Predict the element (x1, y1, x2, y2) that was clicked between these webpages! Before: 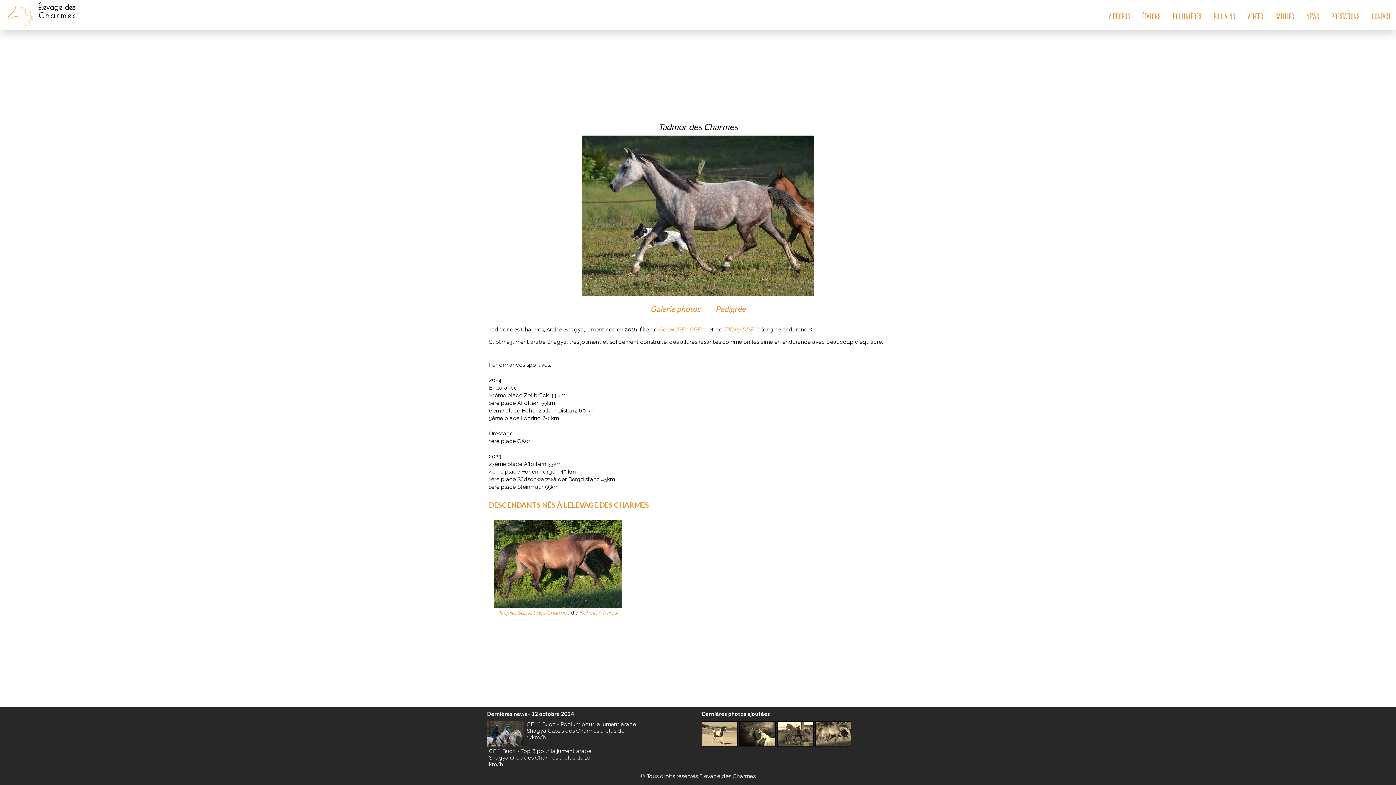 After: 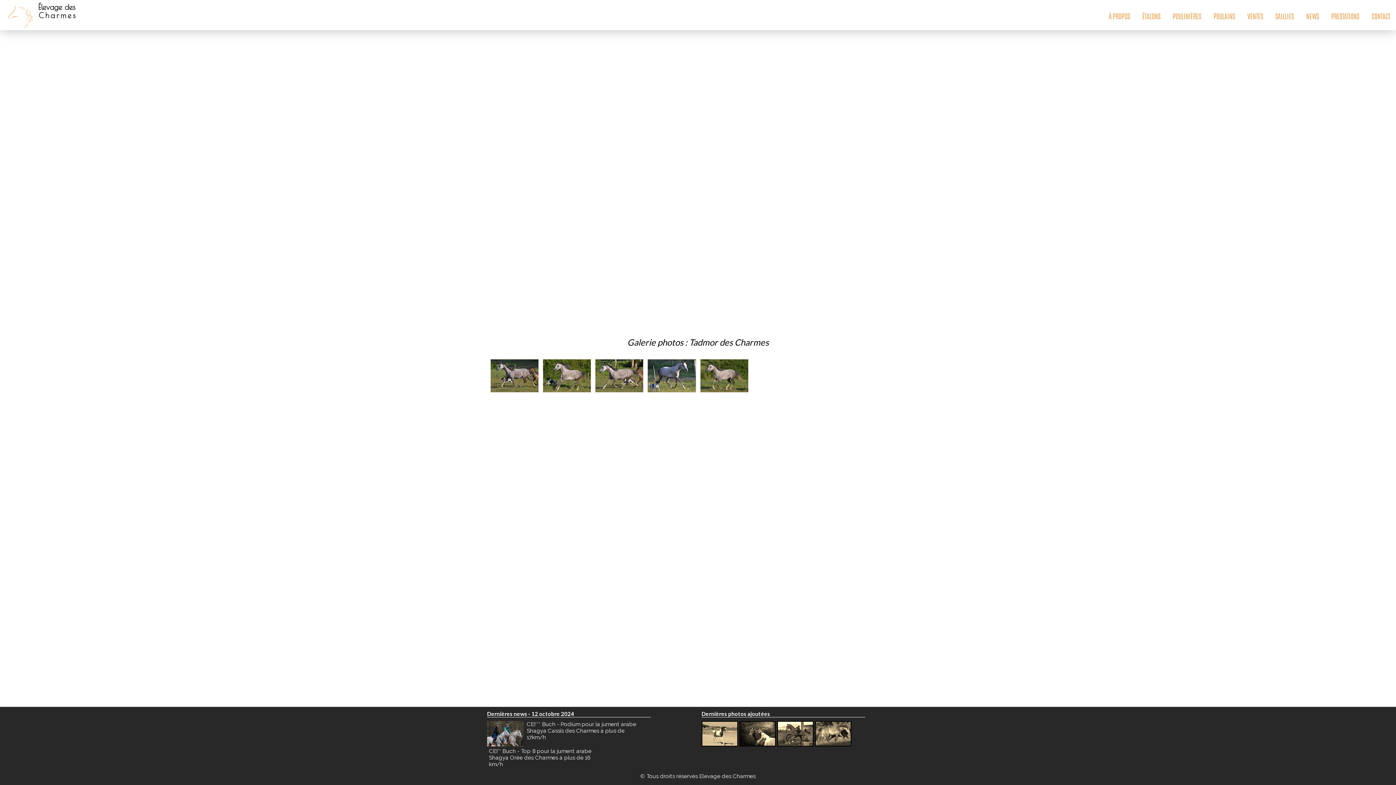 Action: bbox: (650, 304, 700, 313) label: Galerie photos